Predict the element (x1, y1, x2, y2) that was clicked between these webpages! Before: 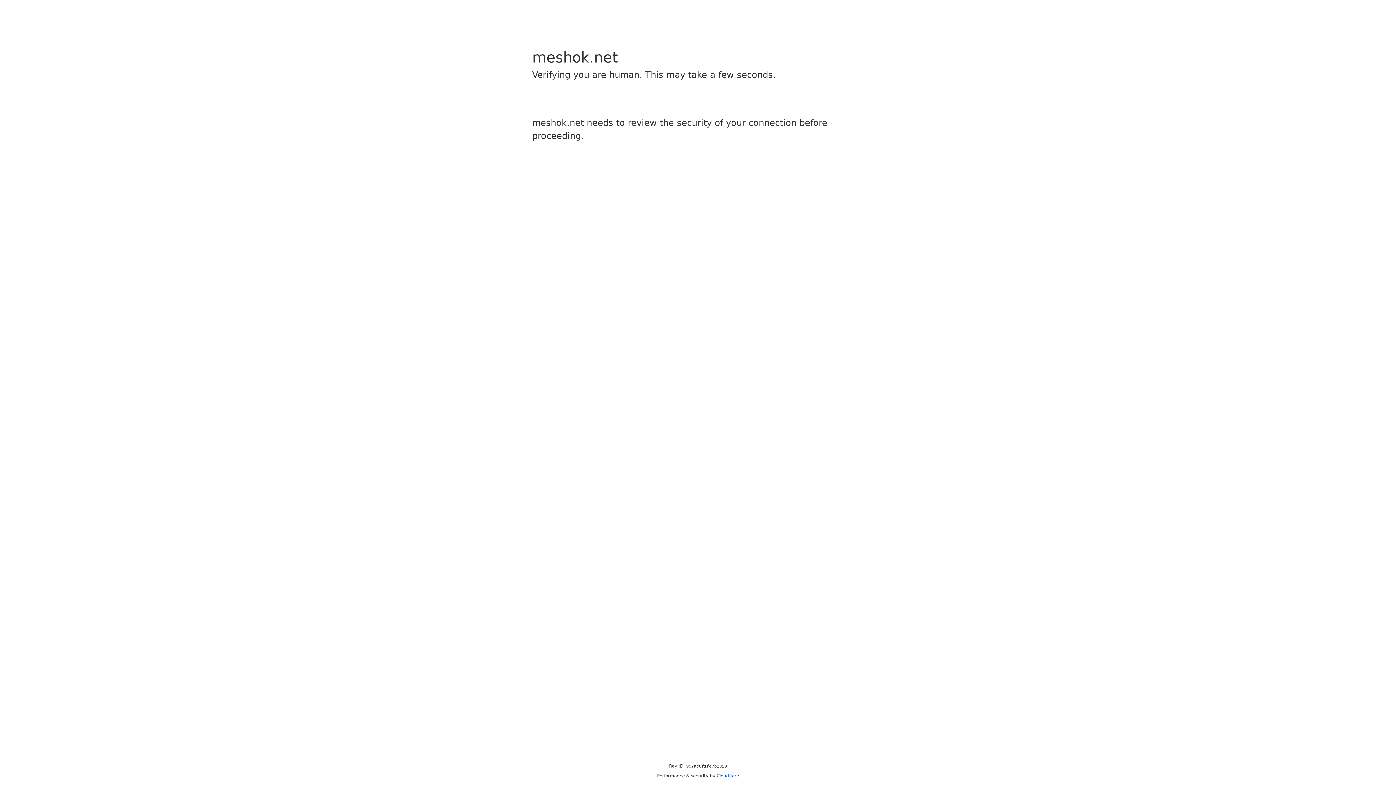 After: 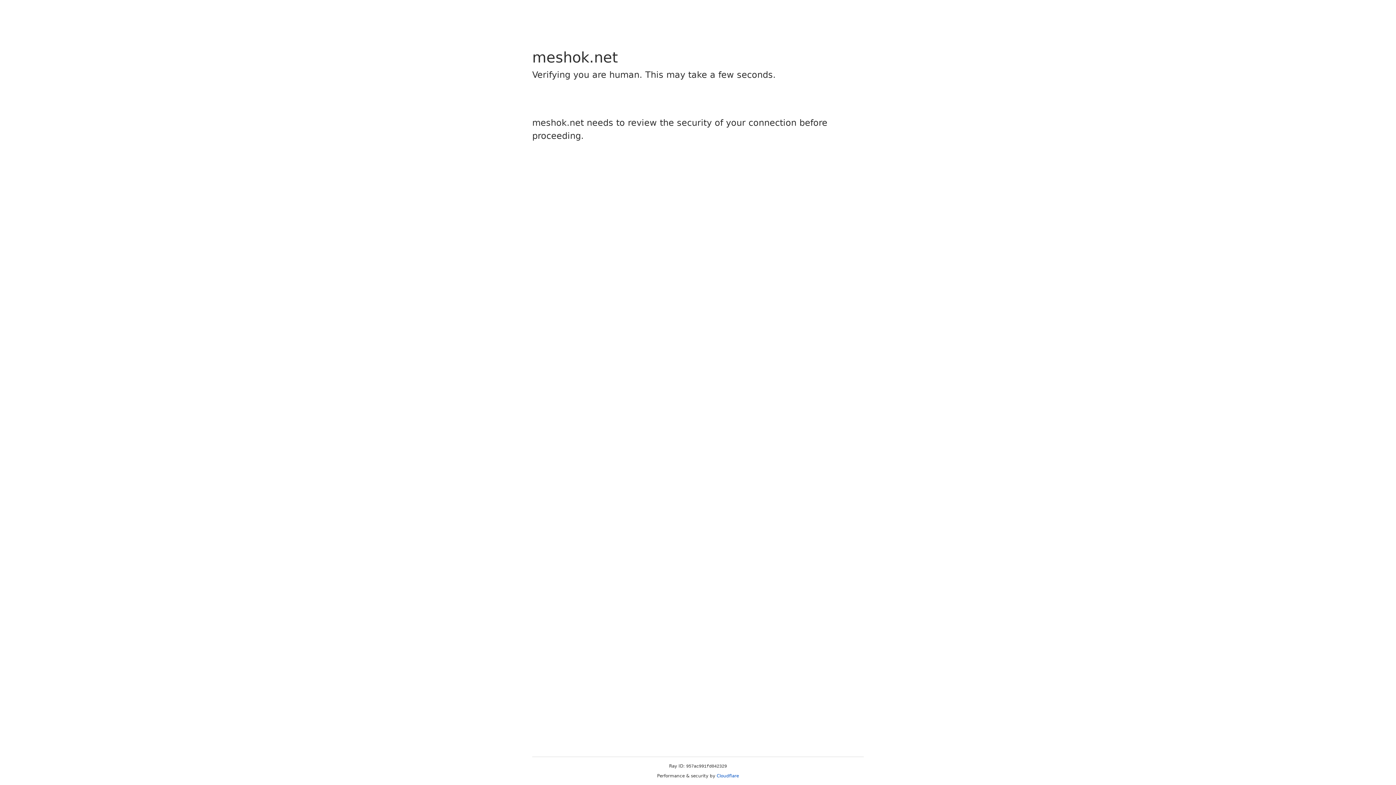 Action: bbox: (716, 773, 739, 778) label: Cloudflare